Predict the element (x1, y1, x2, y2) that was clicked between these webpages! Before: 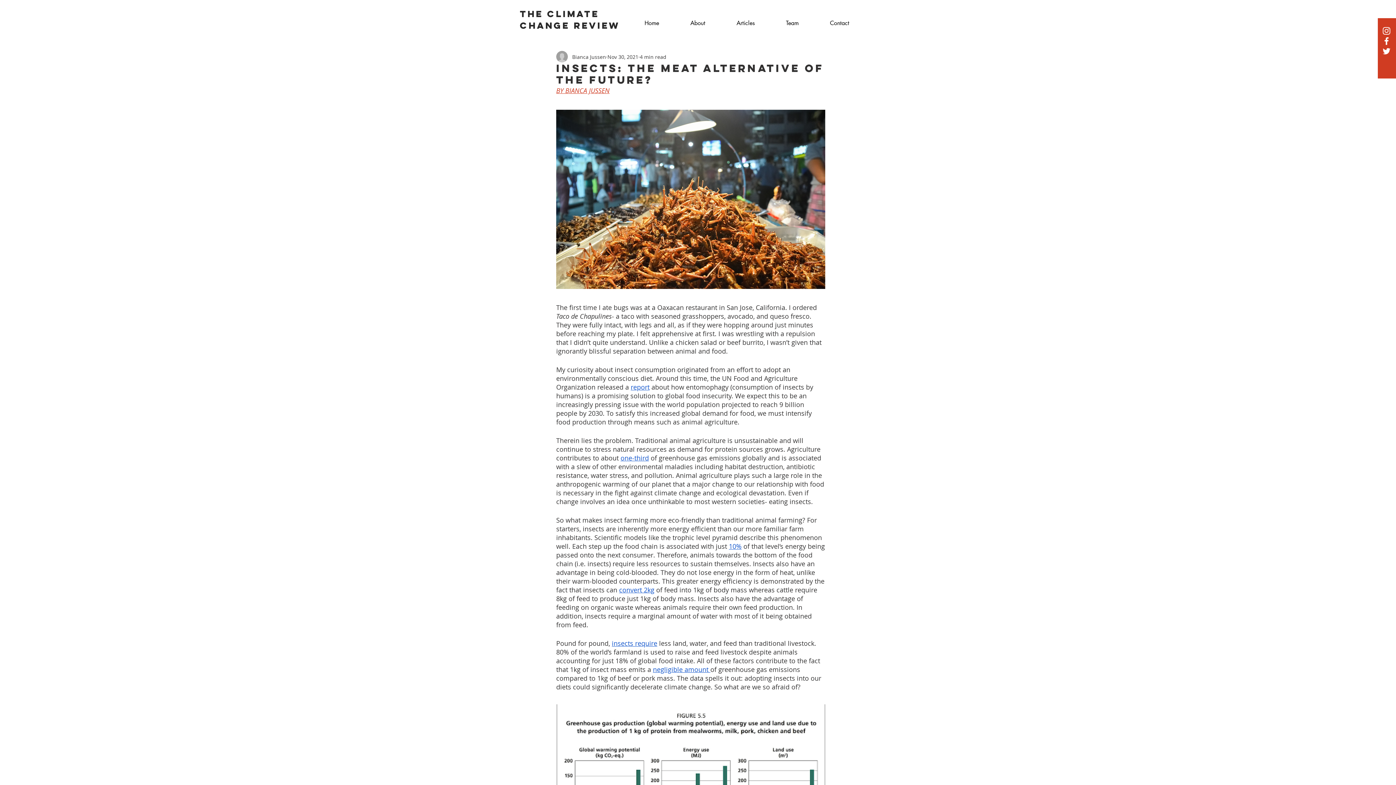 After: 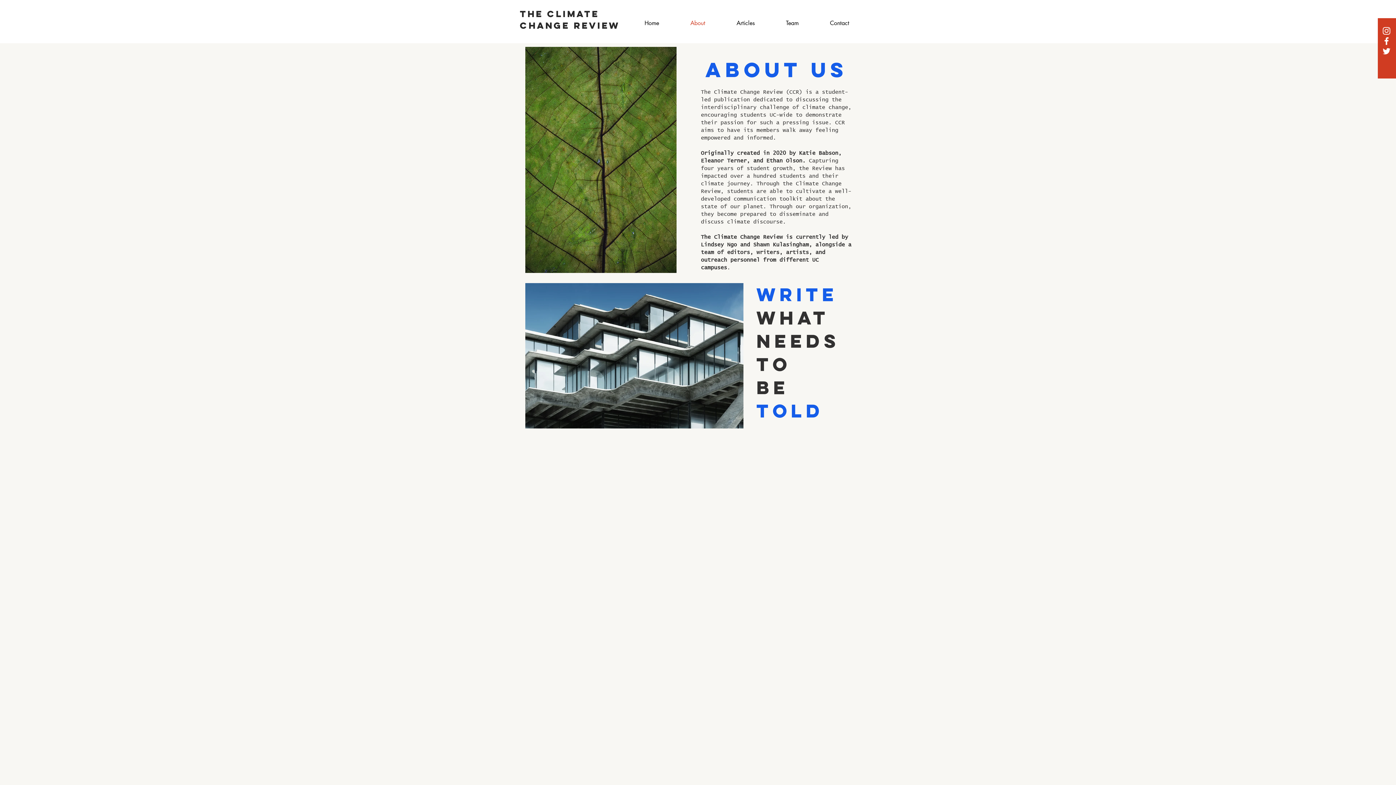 Action: bbox: (685, 15, 731, 31) label: About